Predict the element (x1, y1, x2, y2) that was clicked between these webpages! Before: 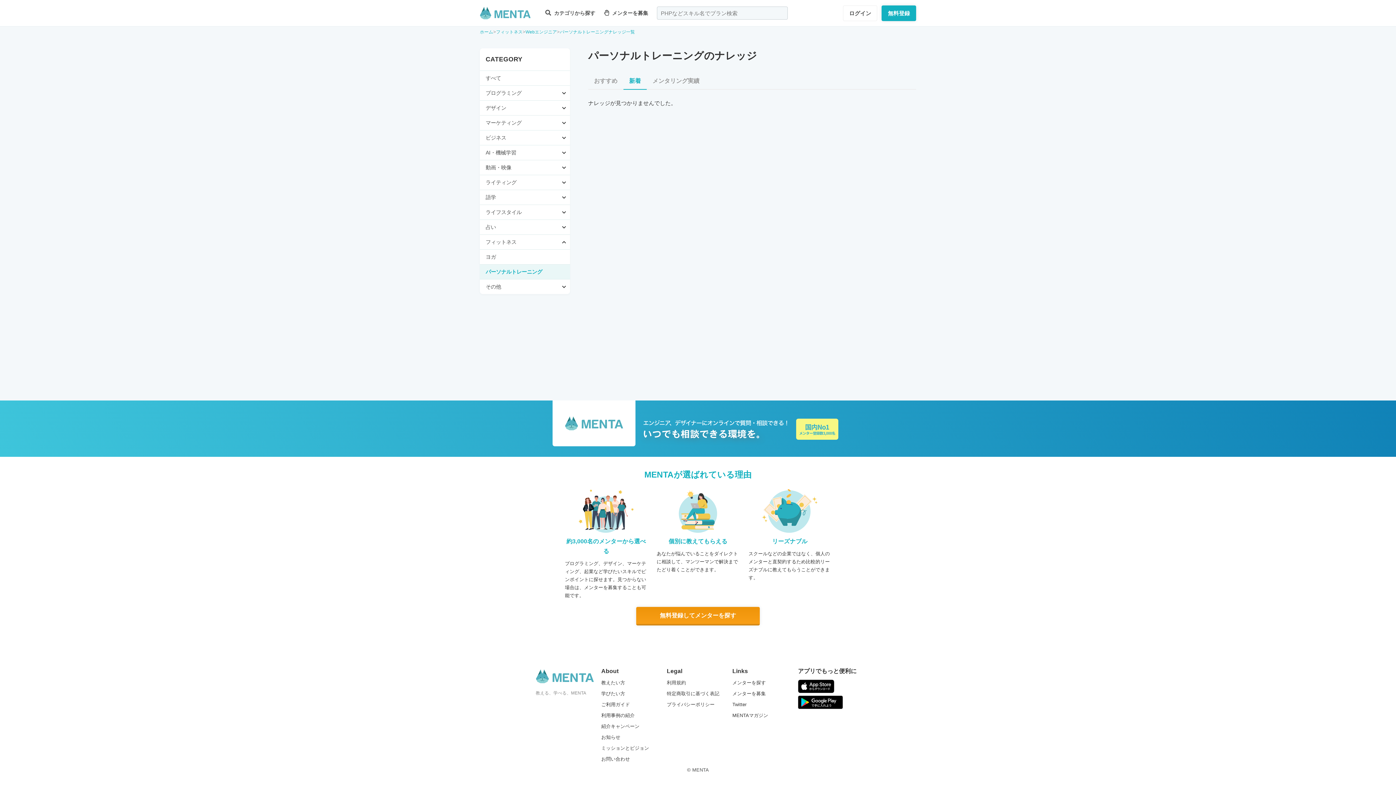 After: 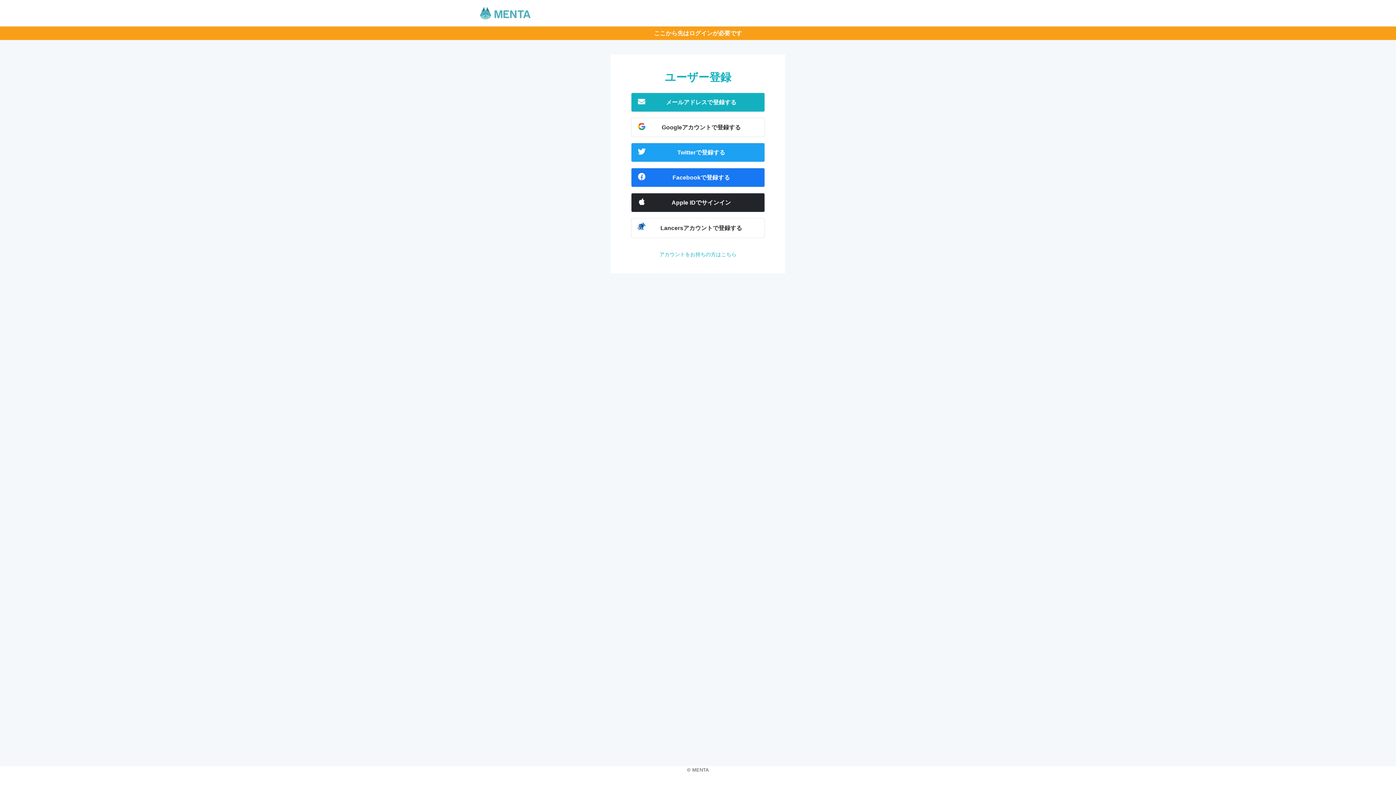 Action: bbox: (732, 691, 766, 696) label: メンターを募集